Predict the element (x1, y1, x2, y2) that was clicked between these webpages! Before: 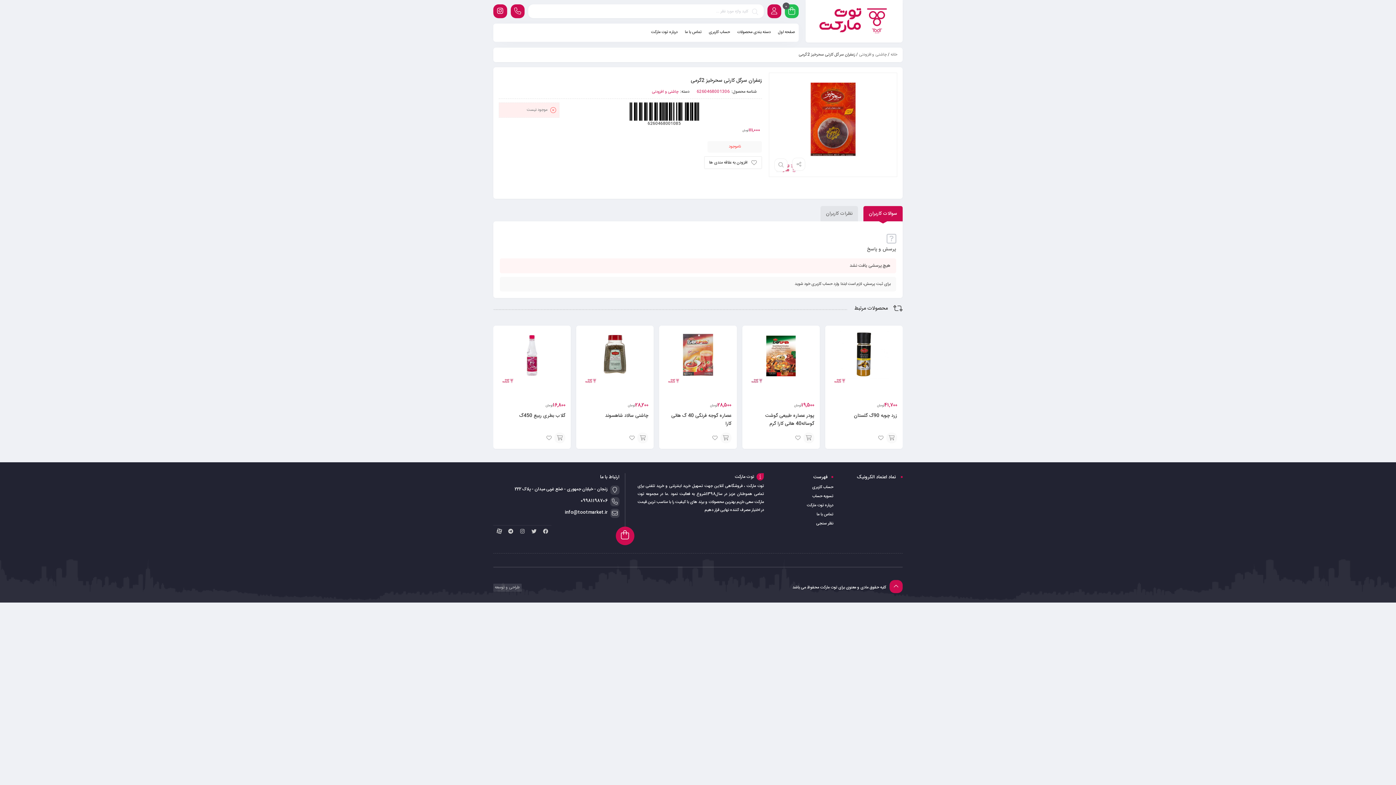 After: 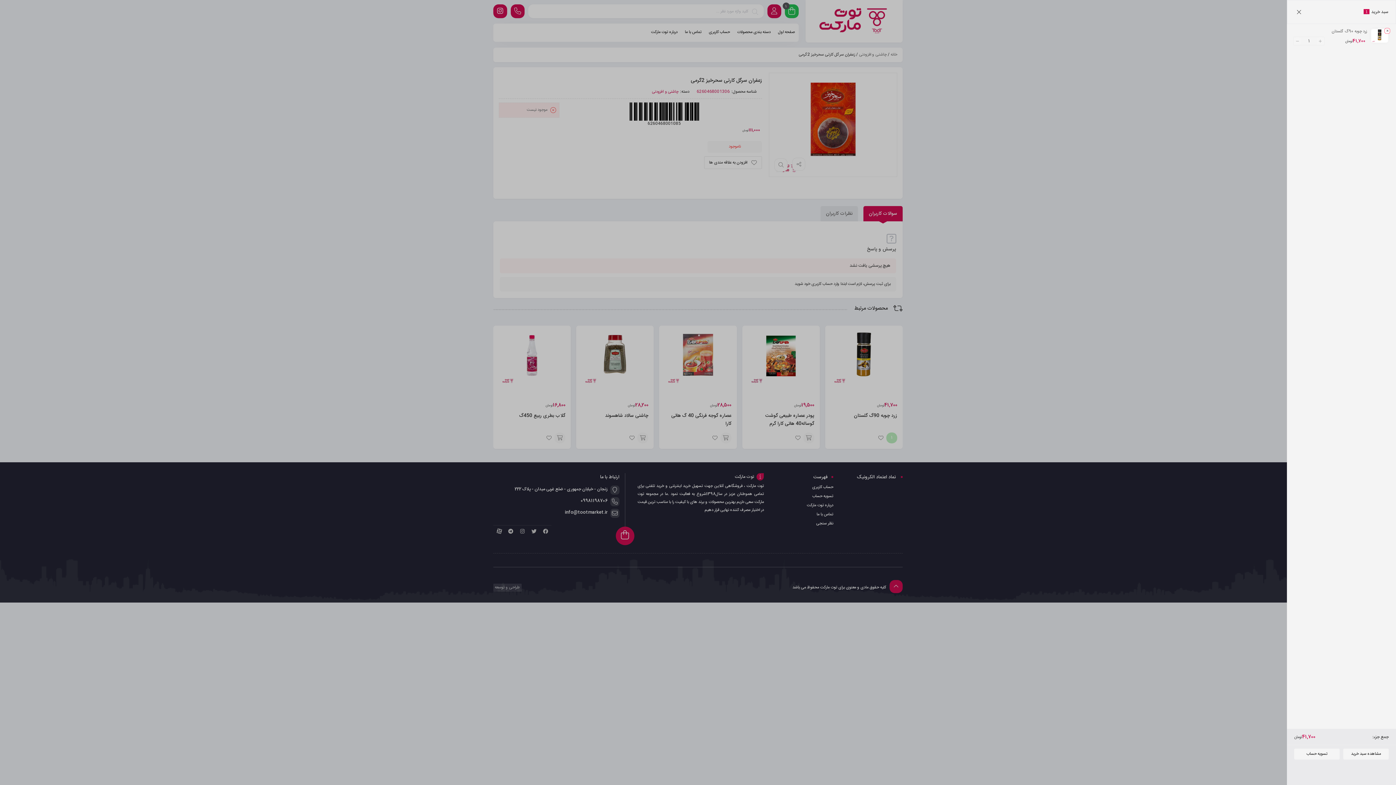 Action: label: افزودن به سبد خرید: “زرد چوبه 90گ گلستان” bbox: (886, 432, 897, 443)